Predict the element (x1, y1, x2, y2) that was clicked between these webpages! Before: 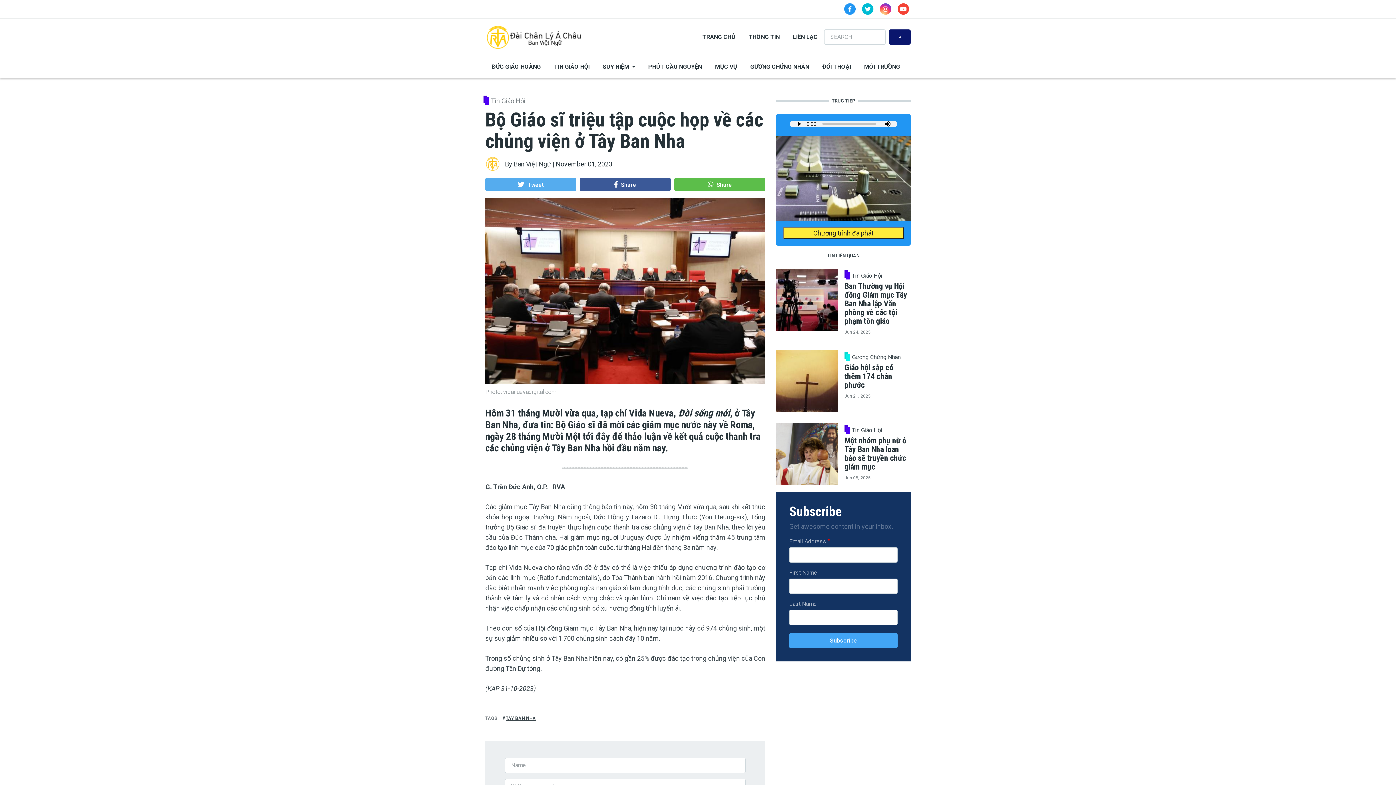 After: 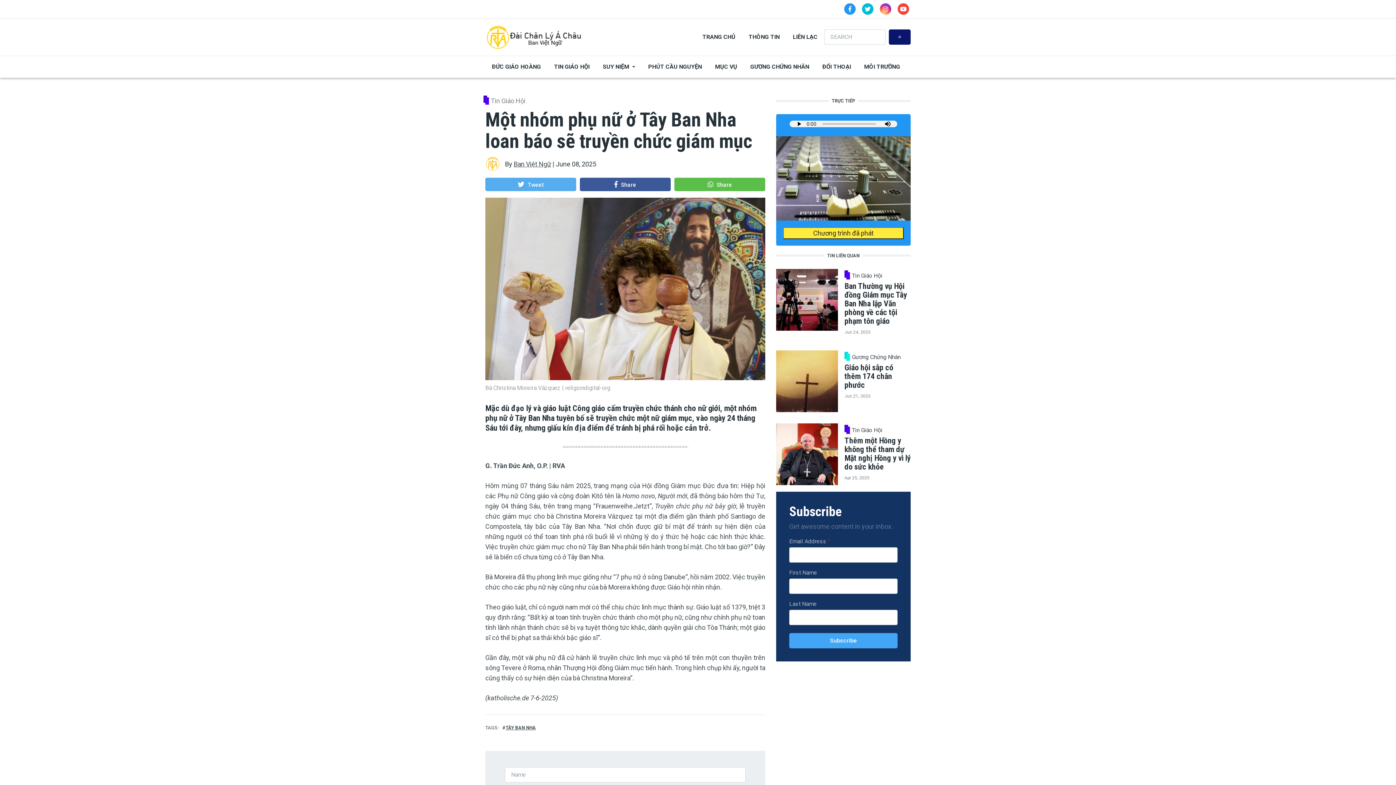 Action: bbox: (844, 436, 906, 471) label: Một nhóm phụ nữ ở Tây Ban Nha loan báo sẽ truyền chức giám mục